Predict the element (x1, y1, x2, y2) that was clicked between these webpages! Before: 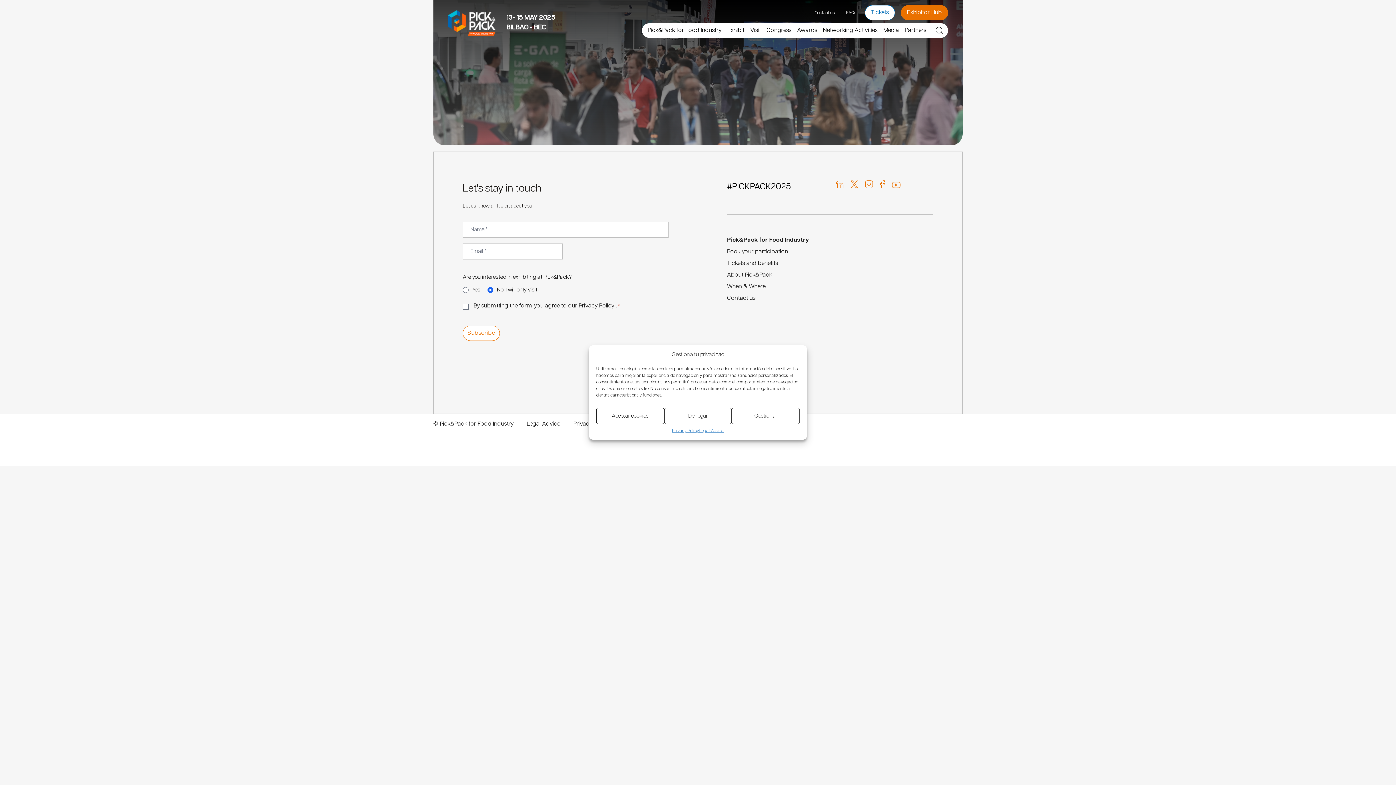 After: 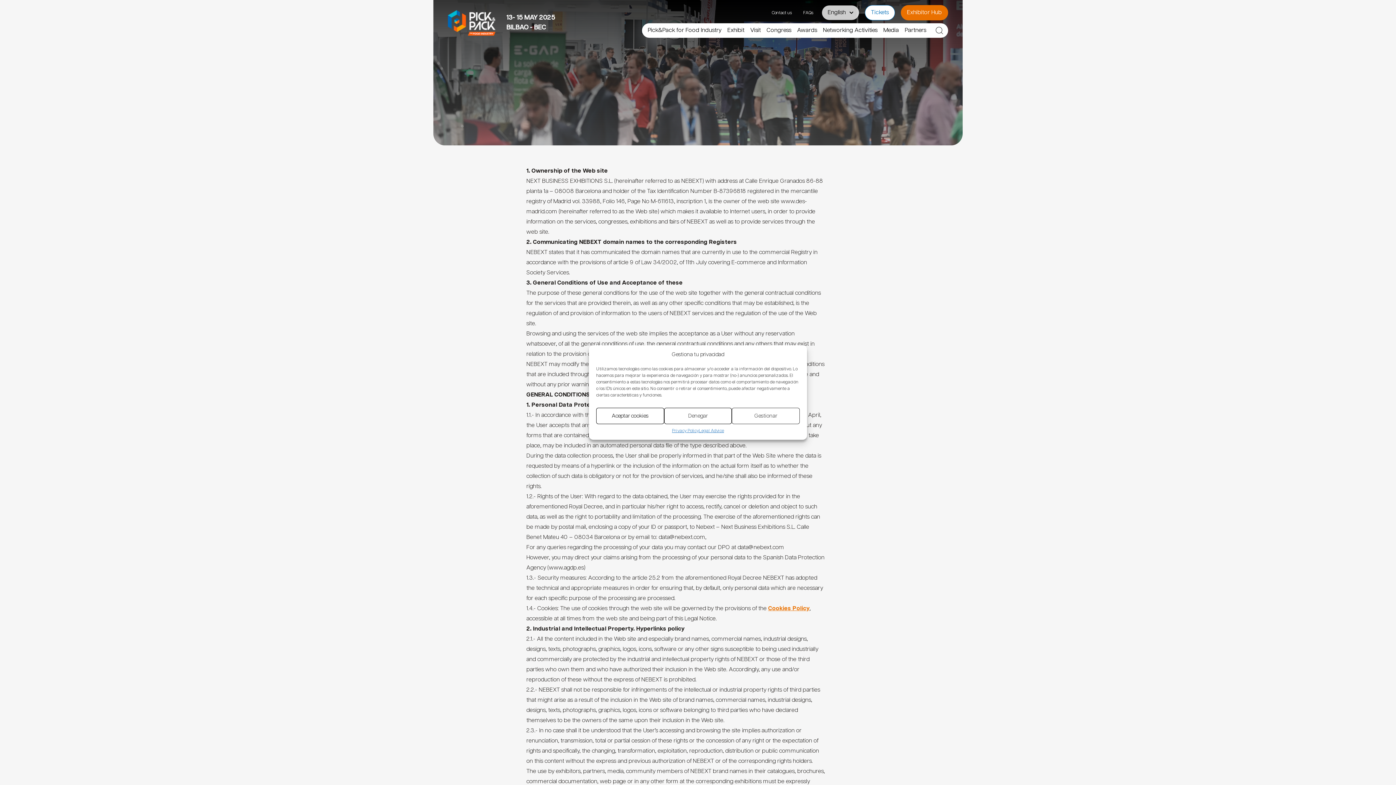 Action: label: Legal Advice bbox: (526, 421, 560, 427)